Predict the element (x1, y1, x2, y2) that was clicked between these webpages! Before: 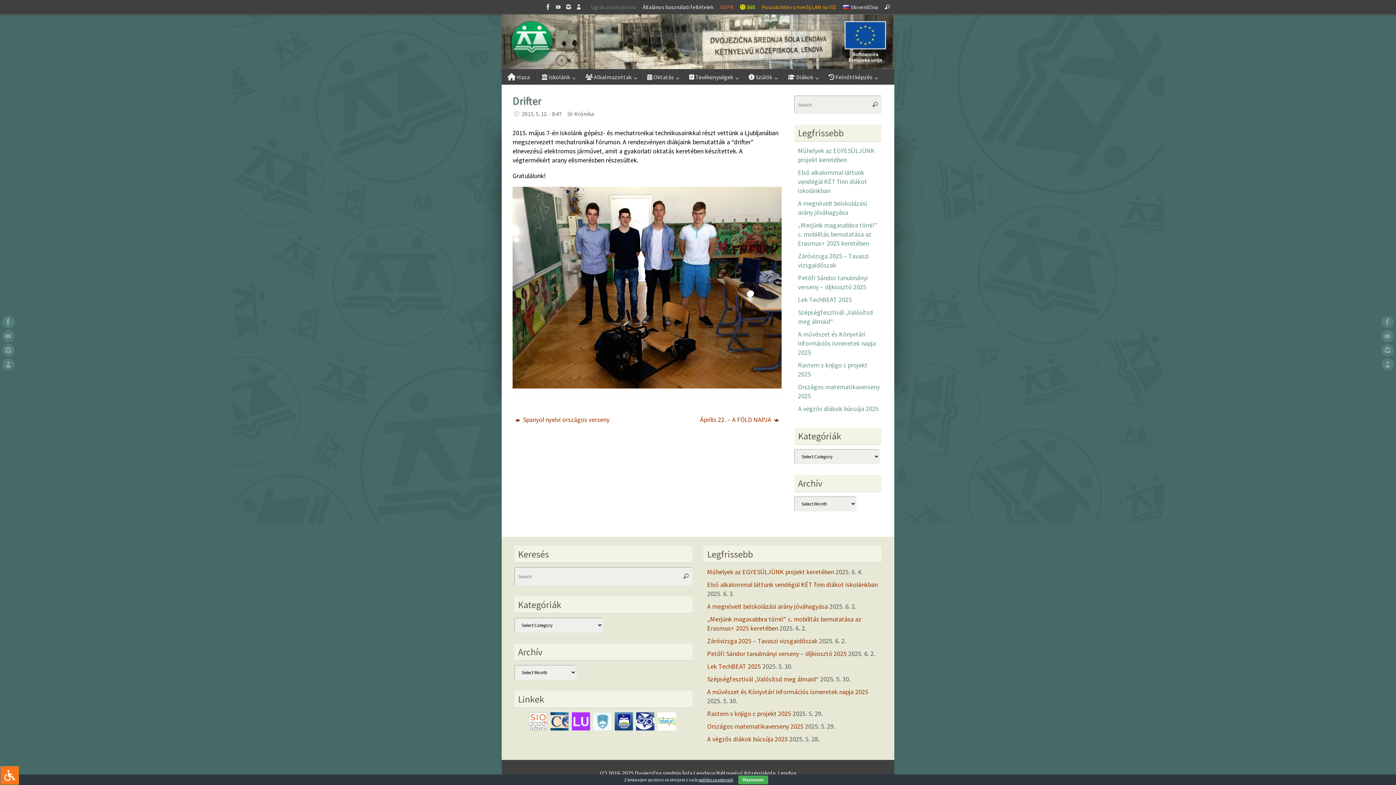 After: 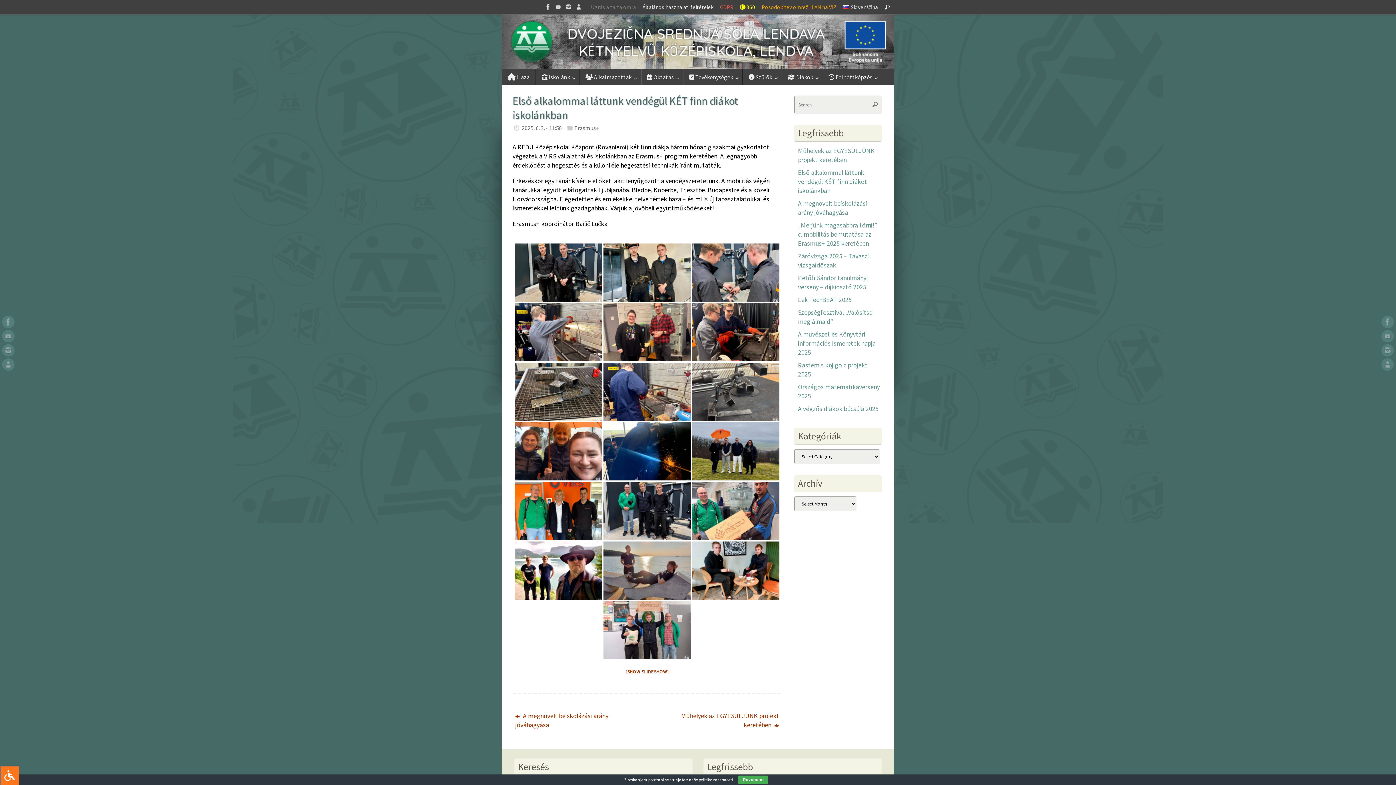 Action: label: Első alkalommal láttunk vendégül KÉT finn diákot iskolánkban bbox: (798, 168, 867, 194)